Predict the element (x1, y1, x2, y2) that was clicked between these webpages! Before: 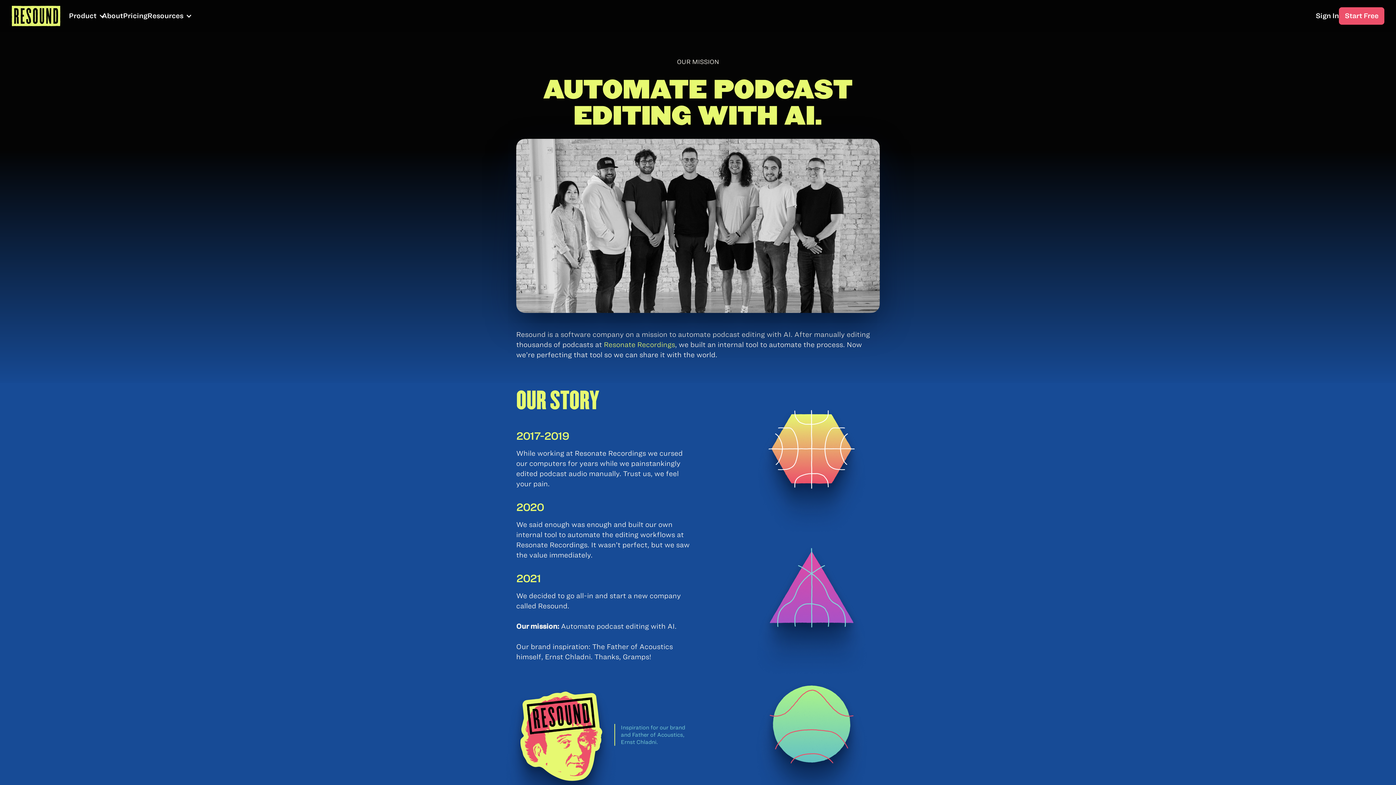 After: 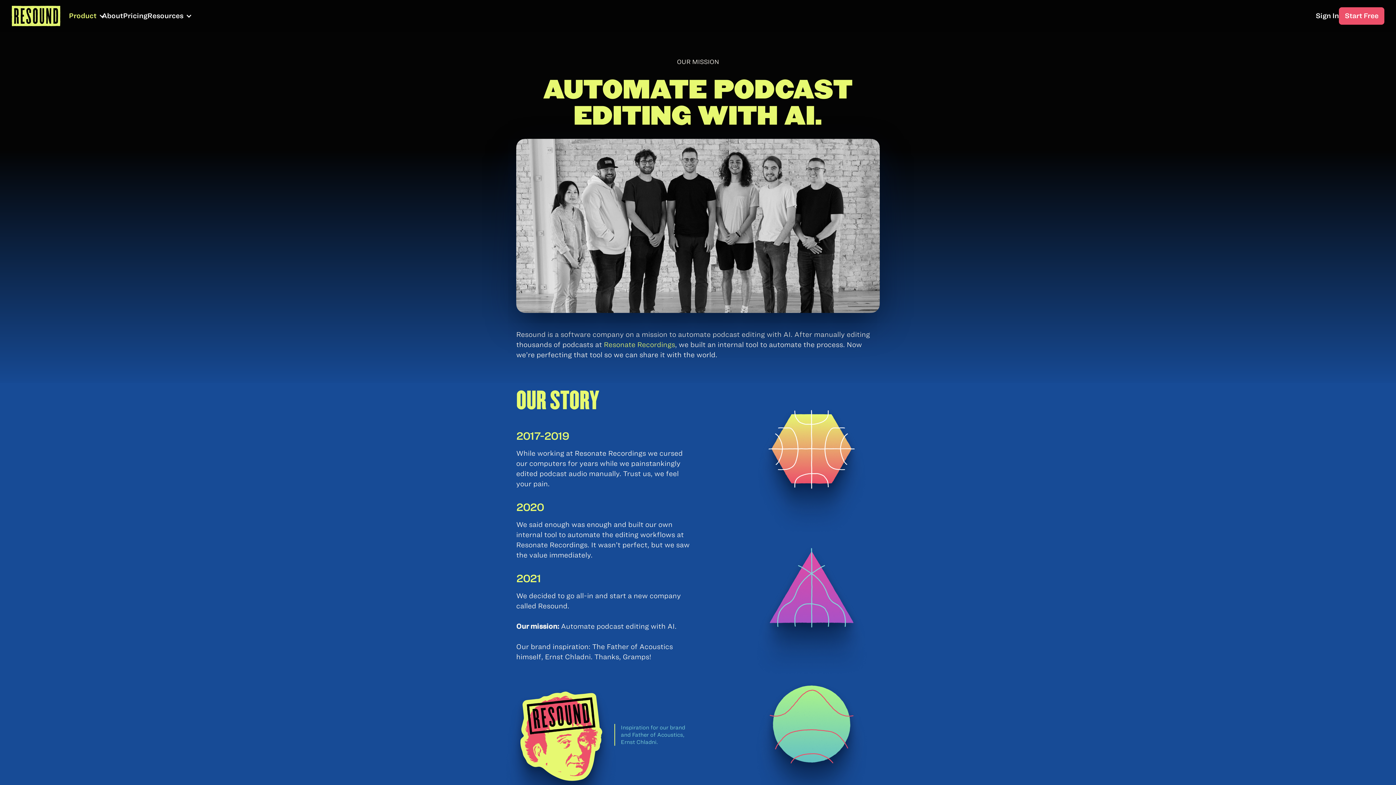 Action: label: Product bbox: (68, 10, 111, 21)